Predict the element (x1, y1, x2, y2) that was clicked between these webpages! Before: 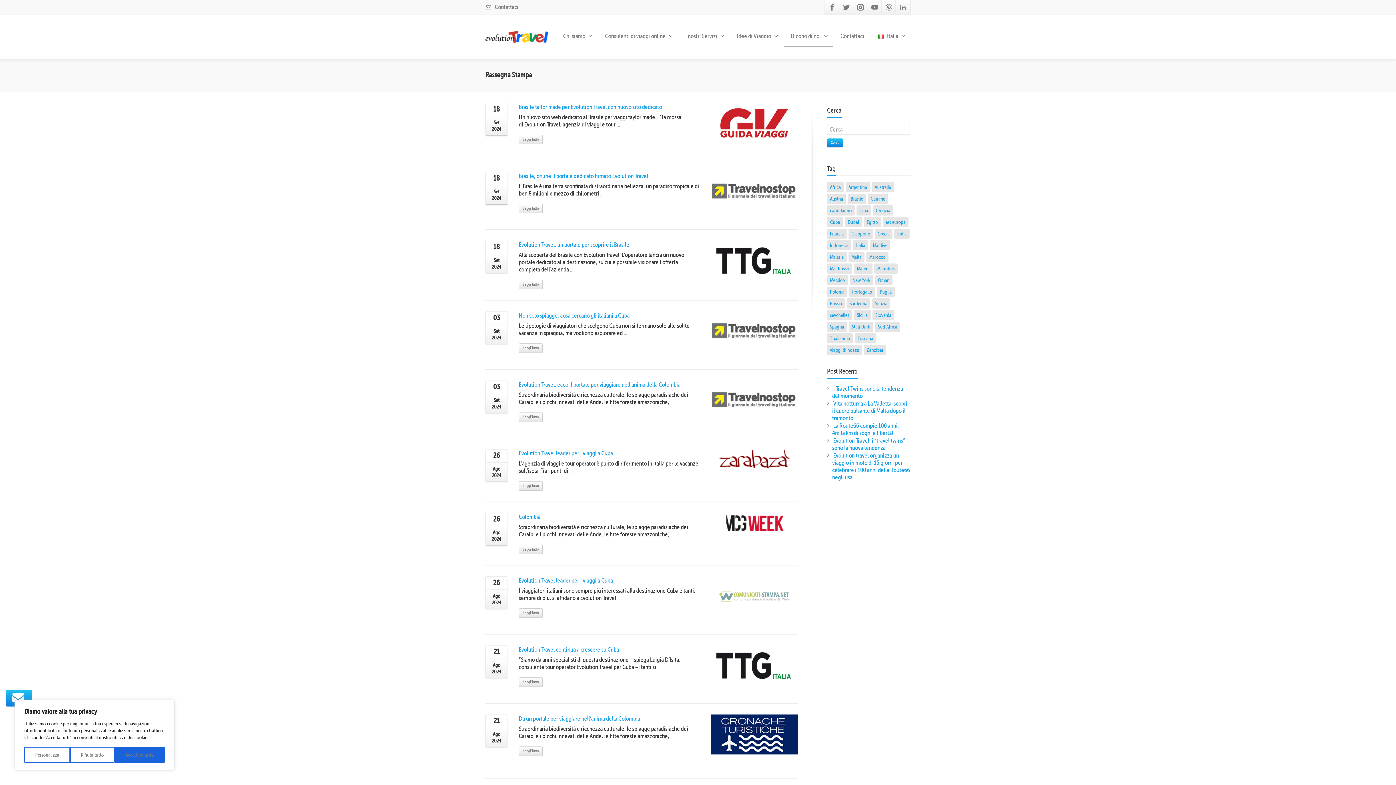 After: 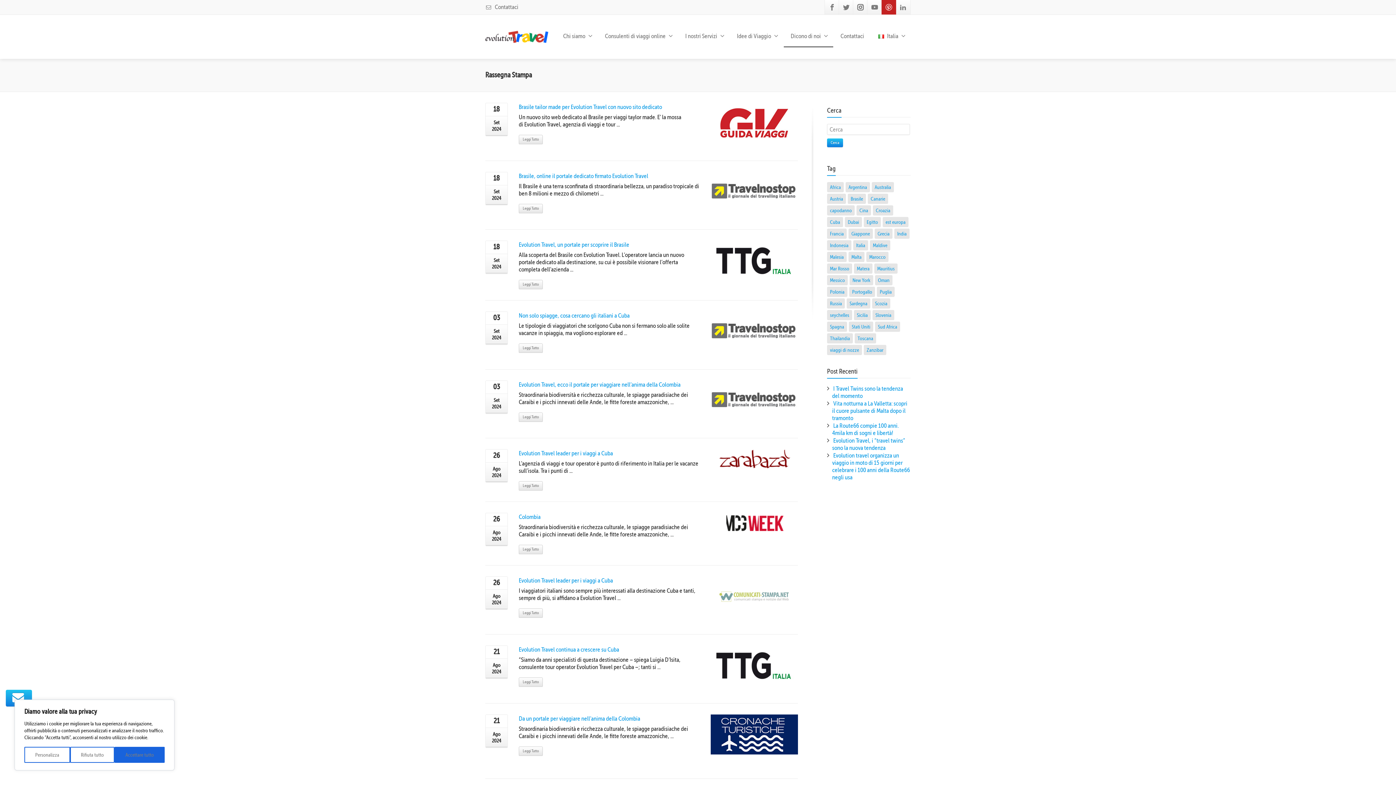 Action: label: Pinterest bbox: (881, 0, 896, 14)